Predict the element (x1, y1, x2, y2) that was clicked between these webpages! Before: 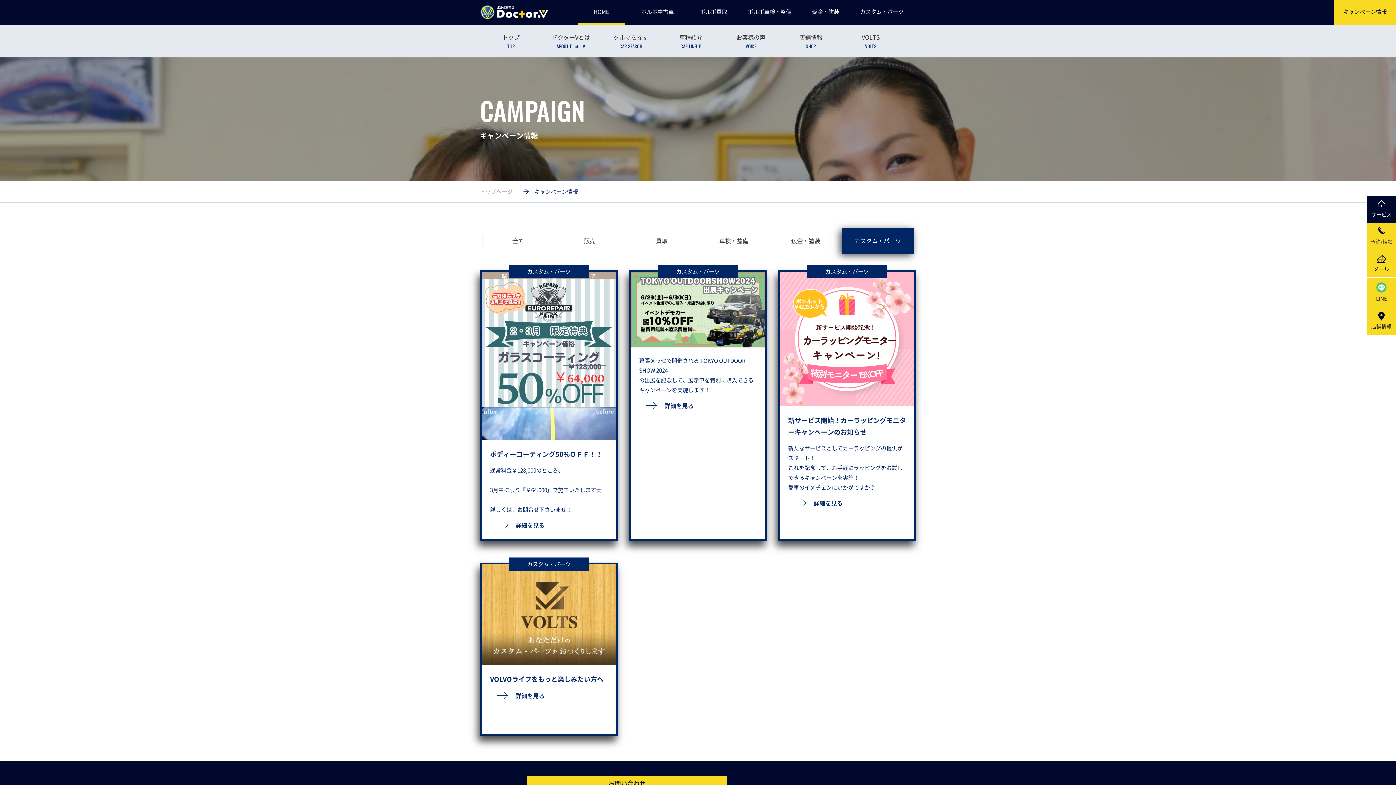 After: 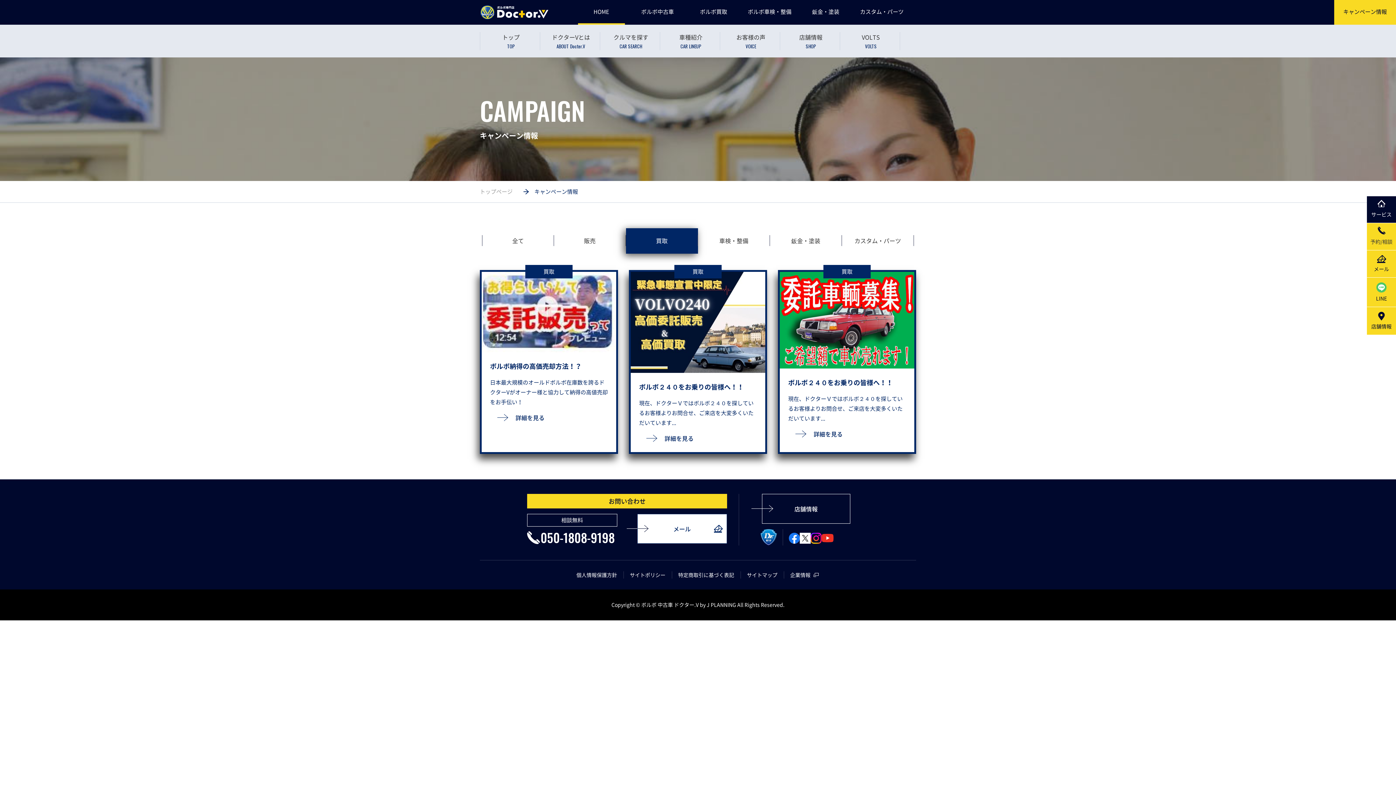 Action: bbox: (626, 235, 698, 246) label: 買取